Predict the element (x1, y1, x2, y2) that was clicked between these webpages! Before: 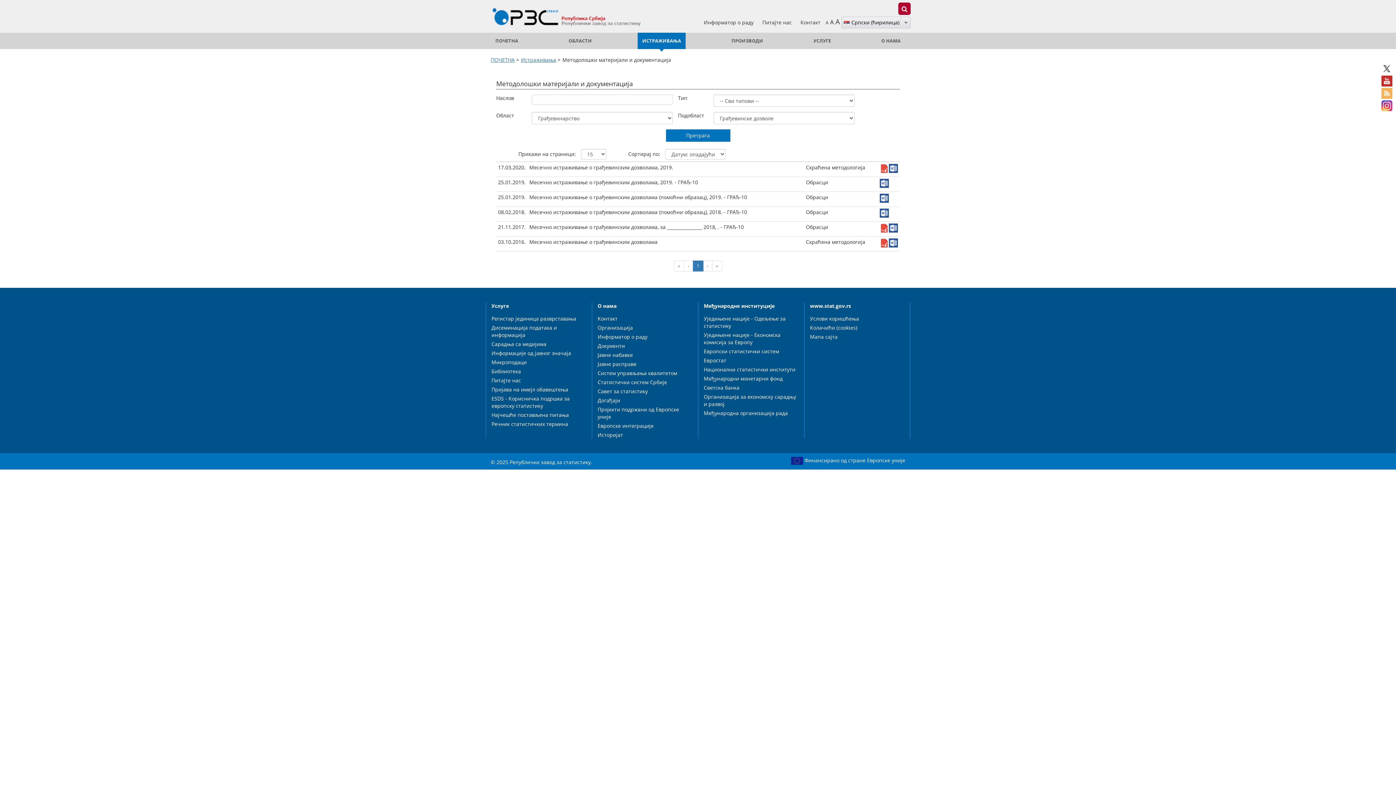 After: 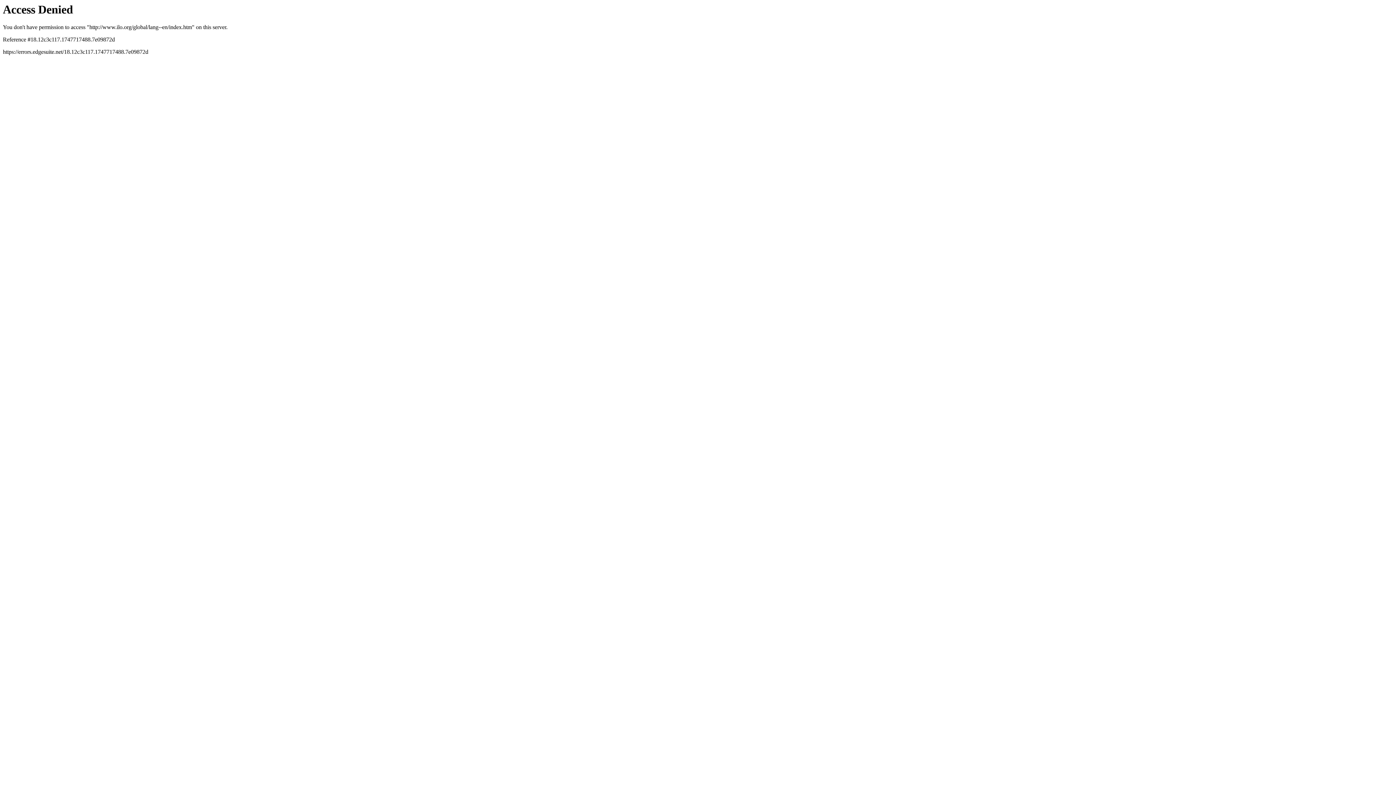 Action: bbox: (704, 407, 798, 416) label: Међународна организација рада